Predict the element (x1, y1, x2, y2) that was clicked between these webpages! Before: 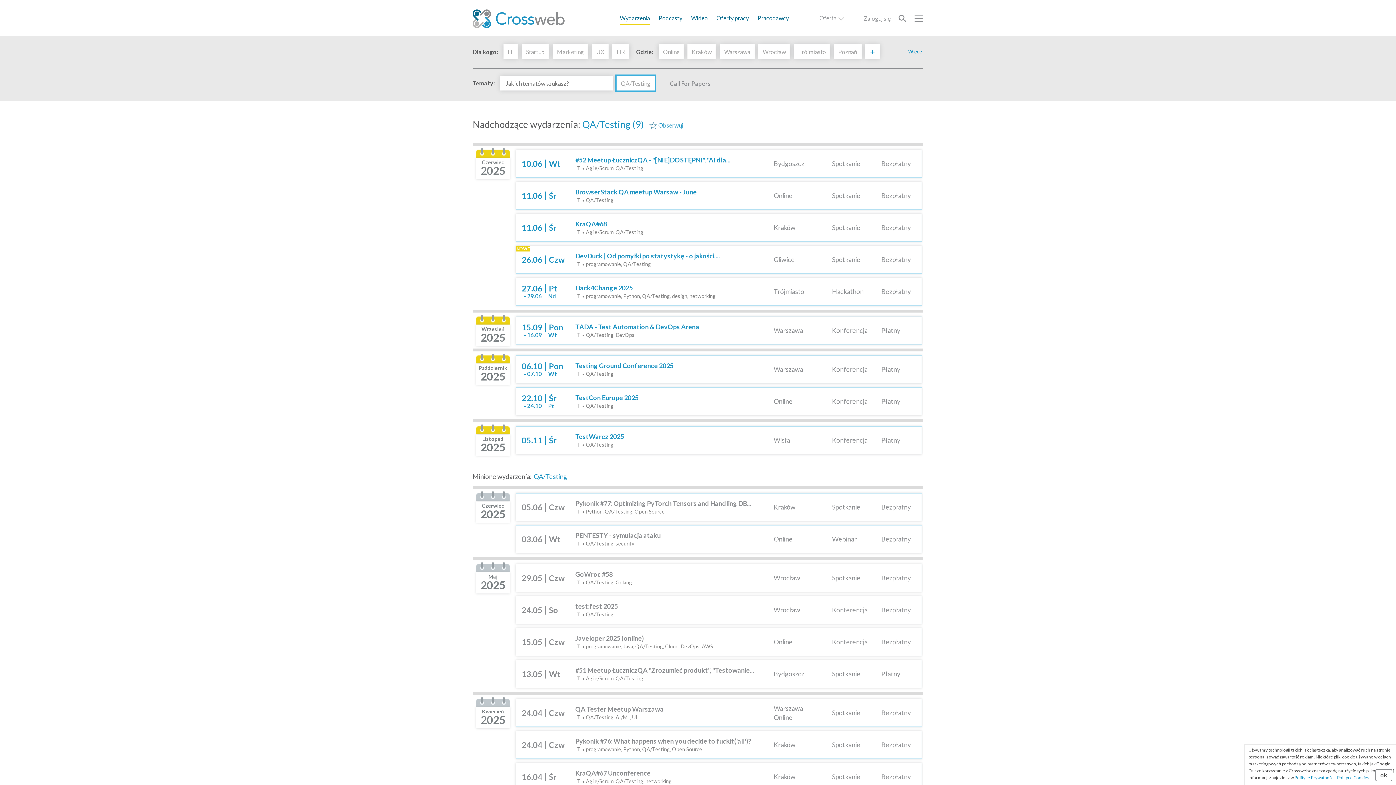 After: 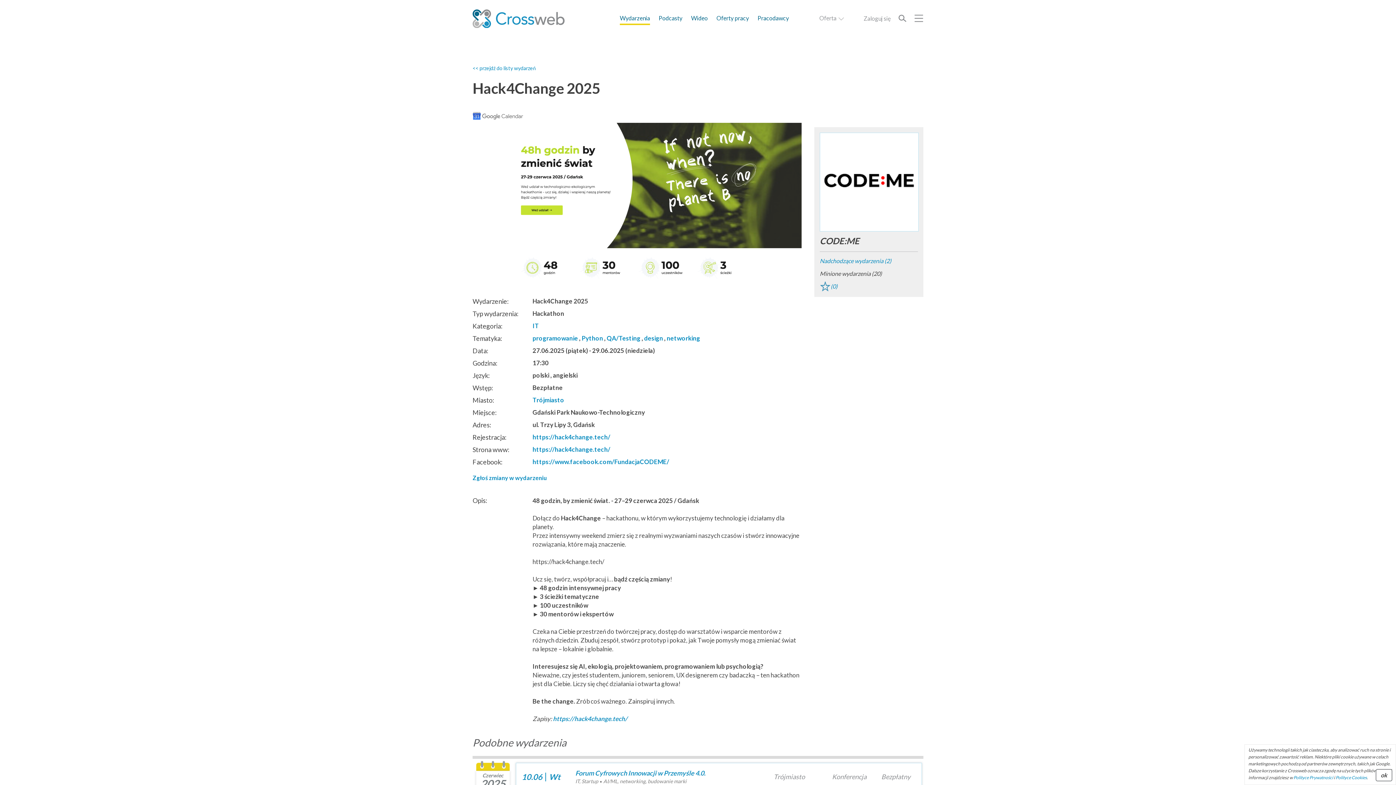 Action: label: 27.06
Pt
- 29.06
Nd
Hack4Change 2025
IT
•
programowanie, Python, QA/Testing, design, networking
Trójmiasto
Hackathon
Bezpłatny bbox: (516, 278, 921, 305)